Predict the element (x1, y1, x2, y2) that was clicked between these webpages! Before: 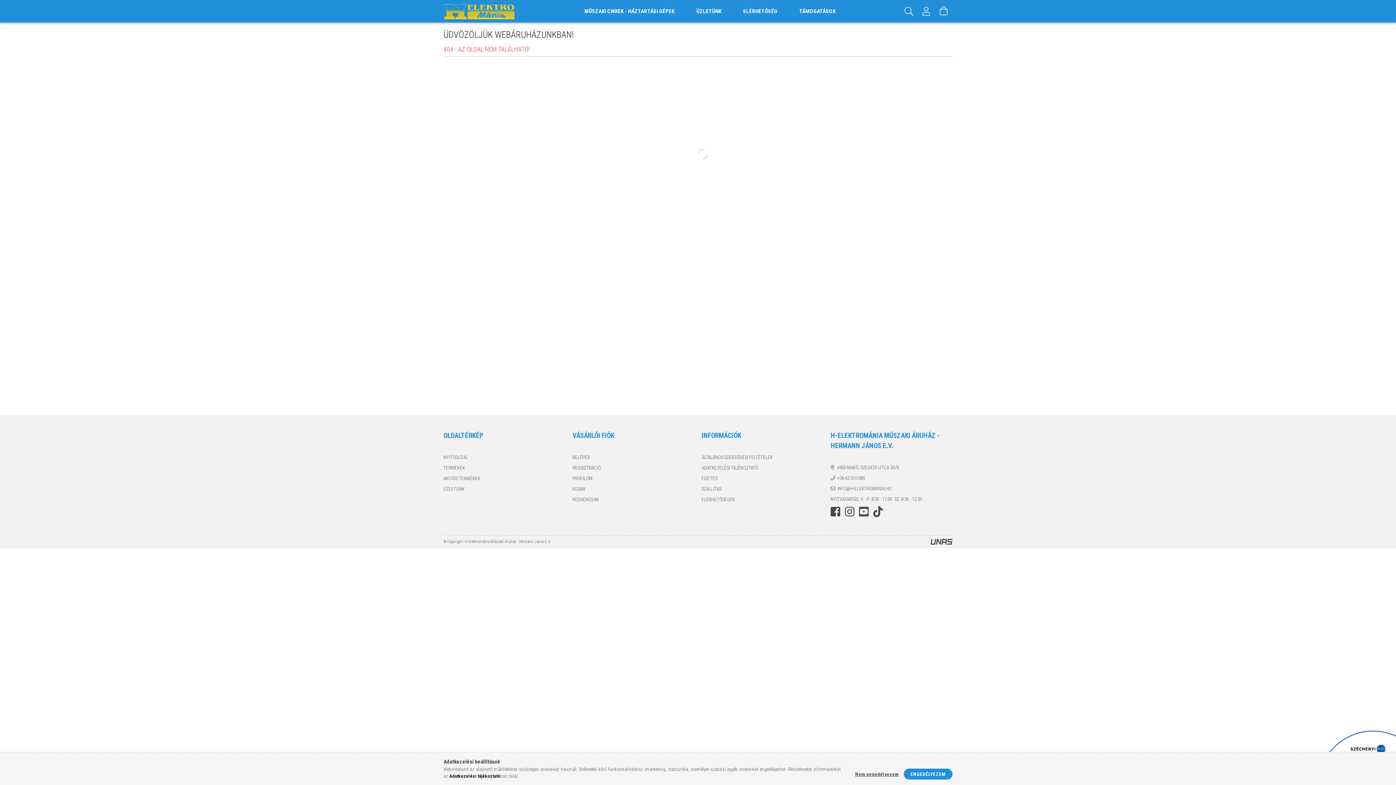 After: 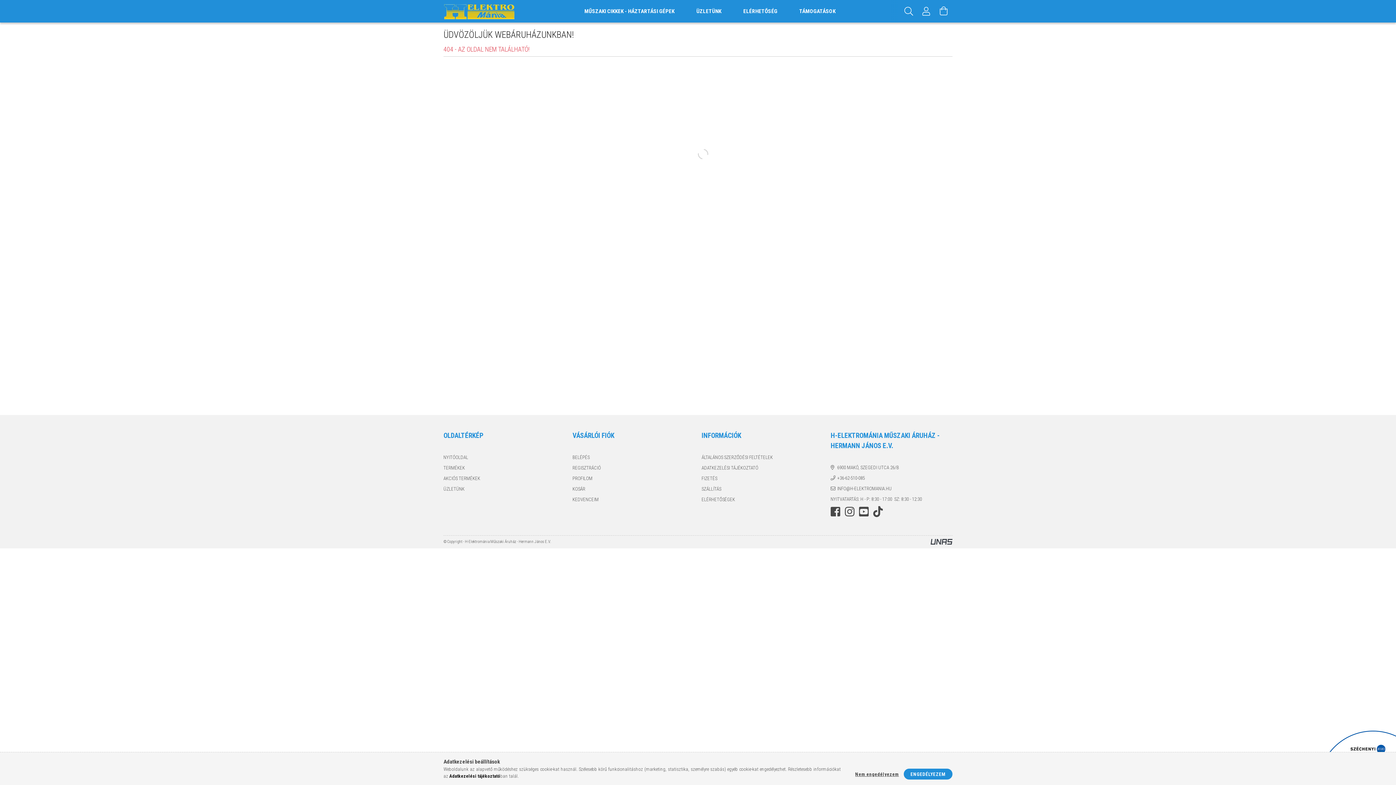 Action: bbox: (930, 539, 952, 545)